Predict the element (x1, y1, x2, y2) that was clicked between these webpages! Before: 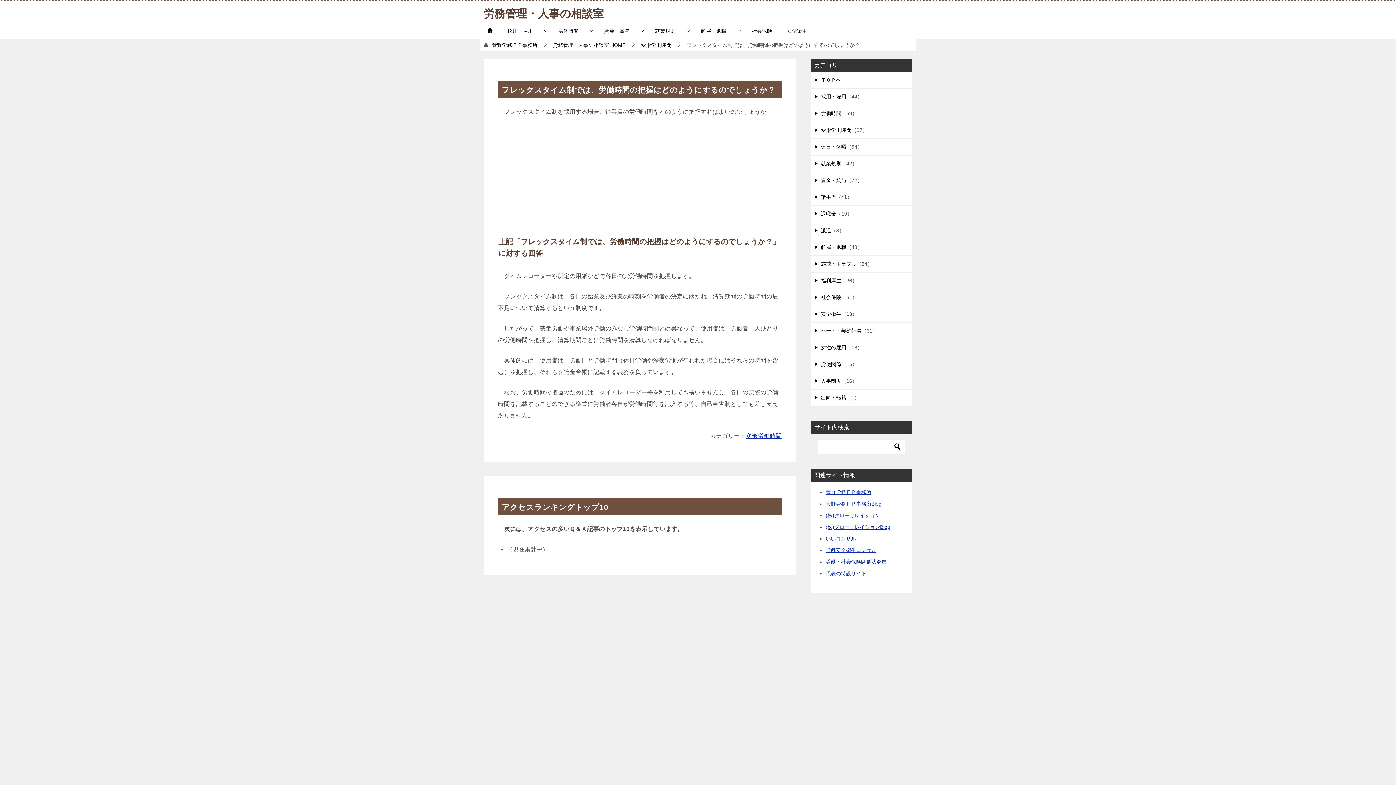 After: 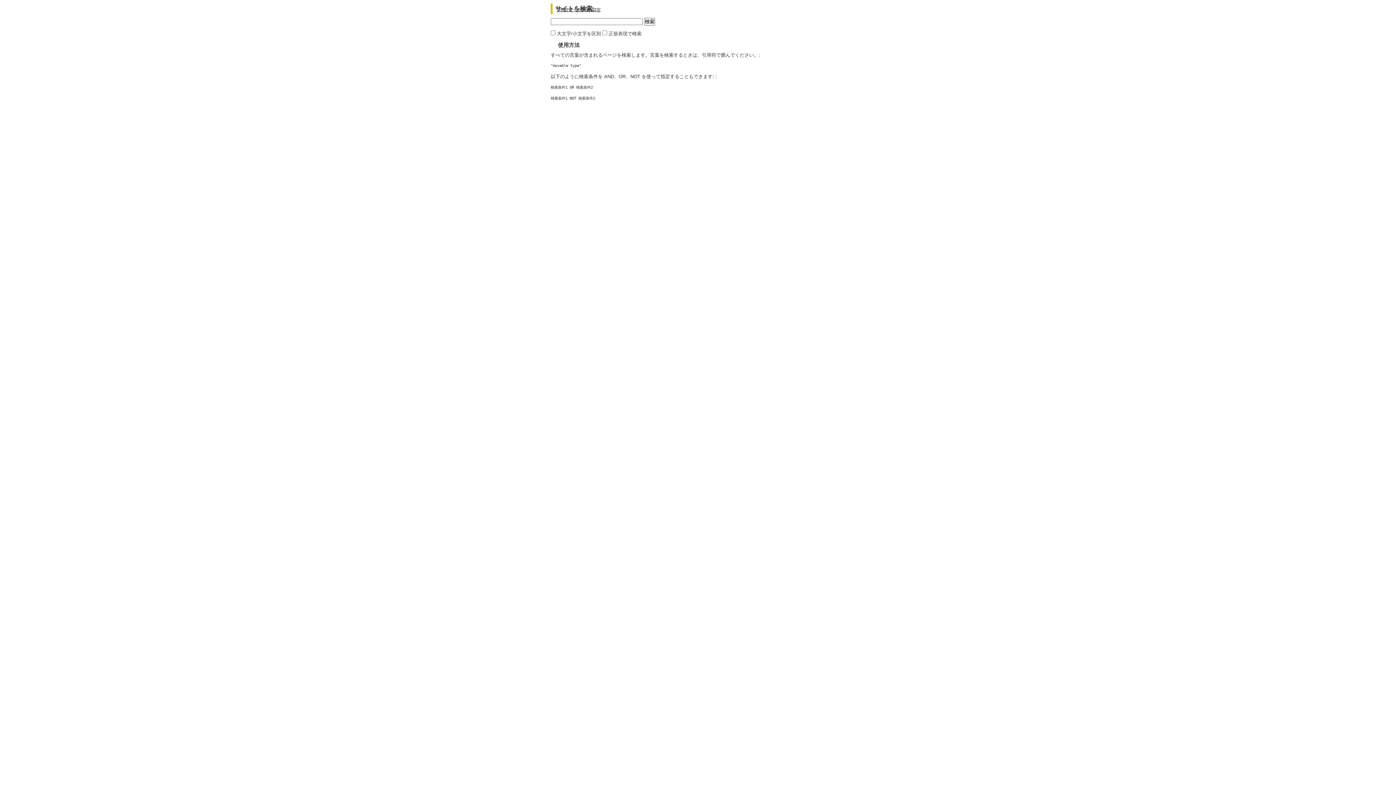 Action: bbox: (892, 440, 903, 454)